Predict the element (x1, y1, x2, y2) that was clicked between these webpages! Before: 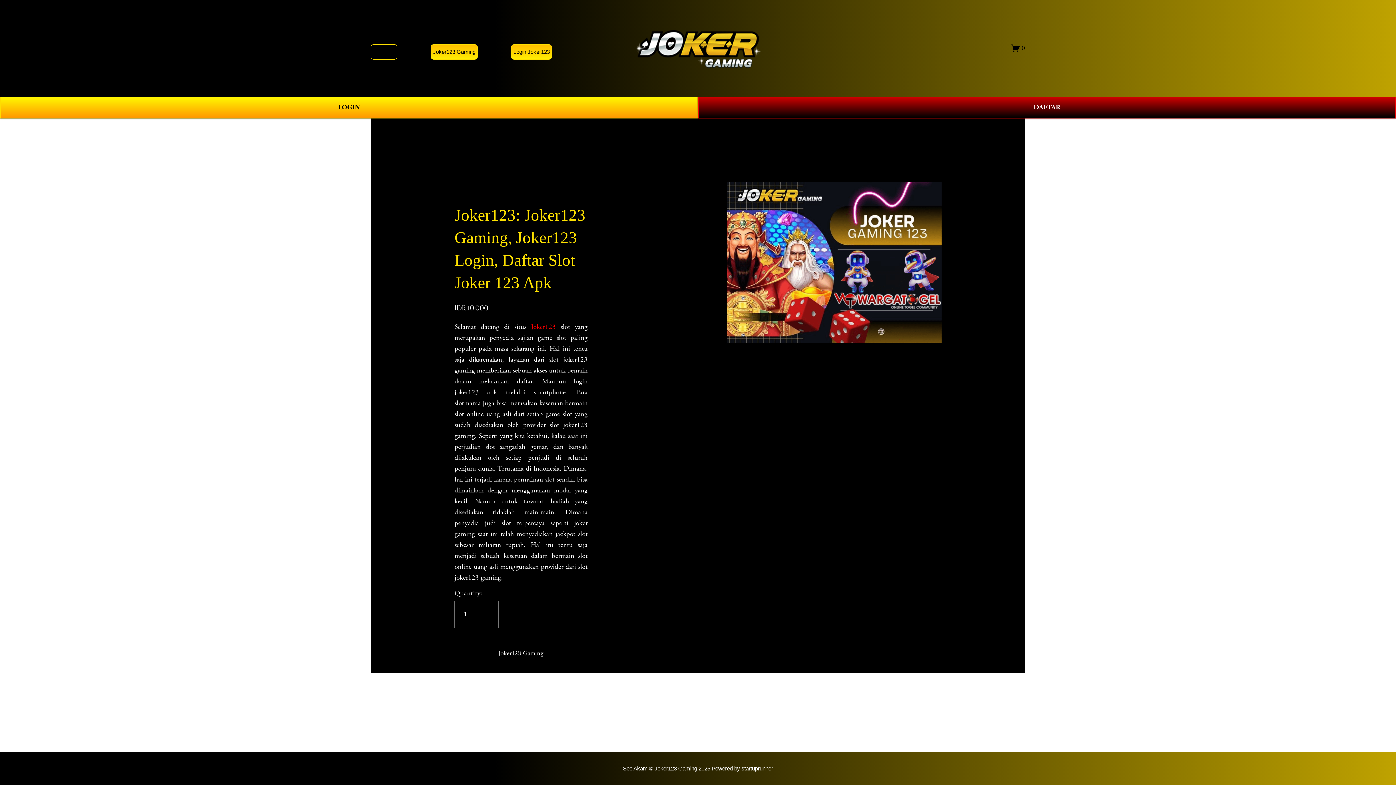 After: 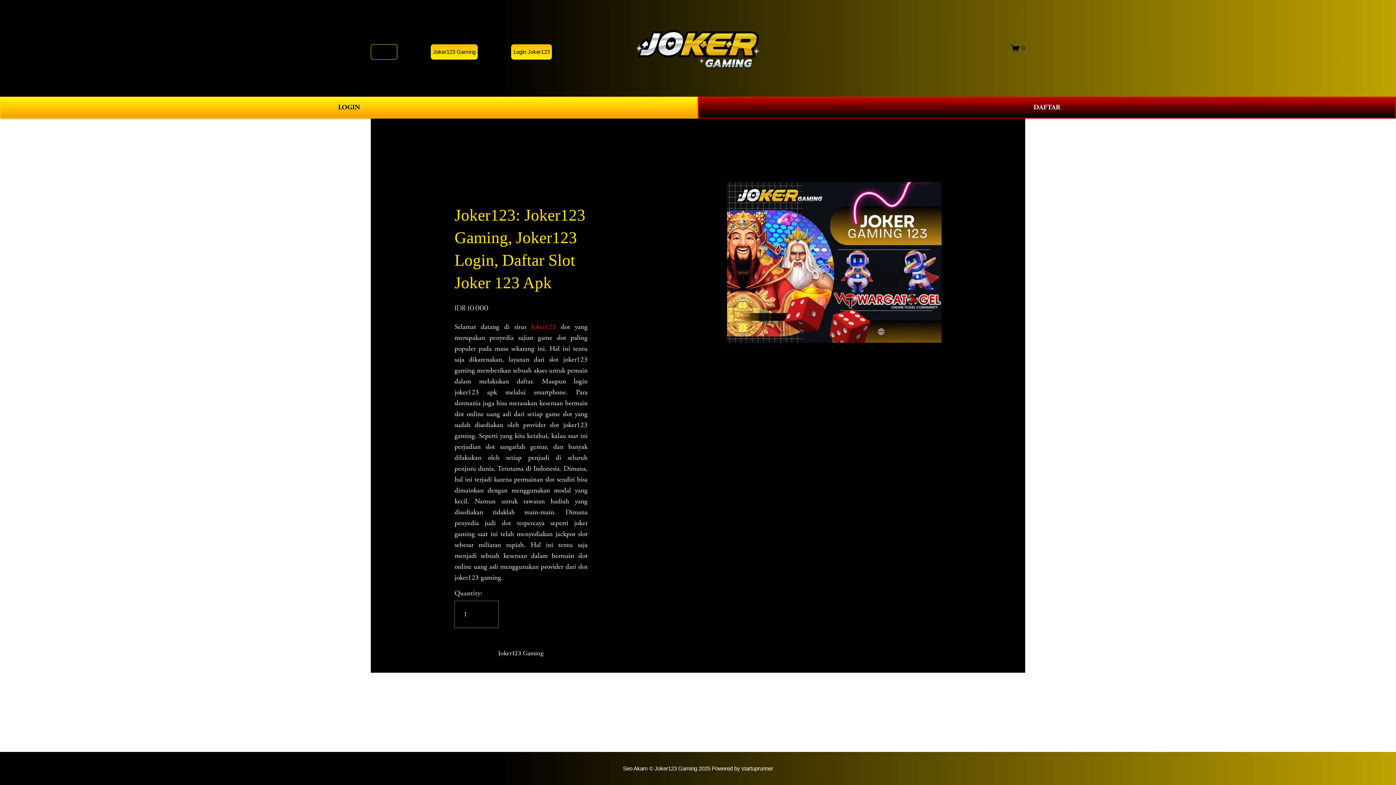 Action: label: Joker123 Gaming bbox: (454, 643, 587, 663)